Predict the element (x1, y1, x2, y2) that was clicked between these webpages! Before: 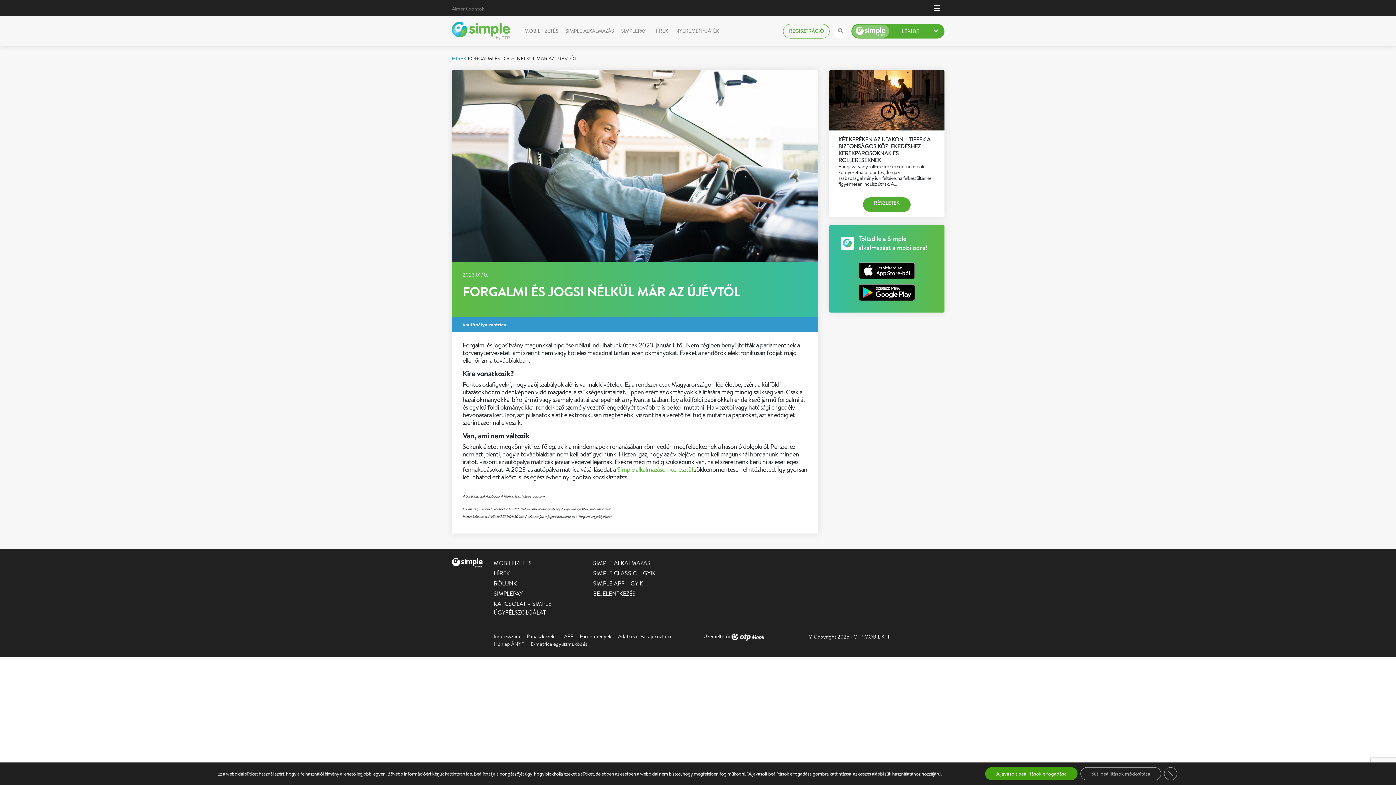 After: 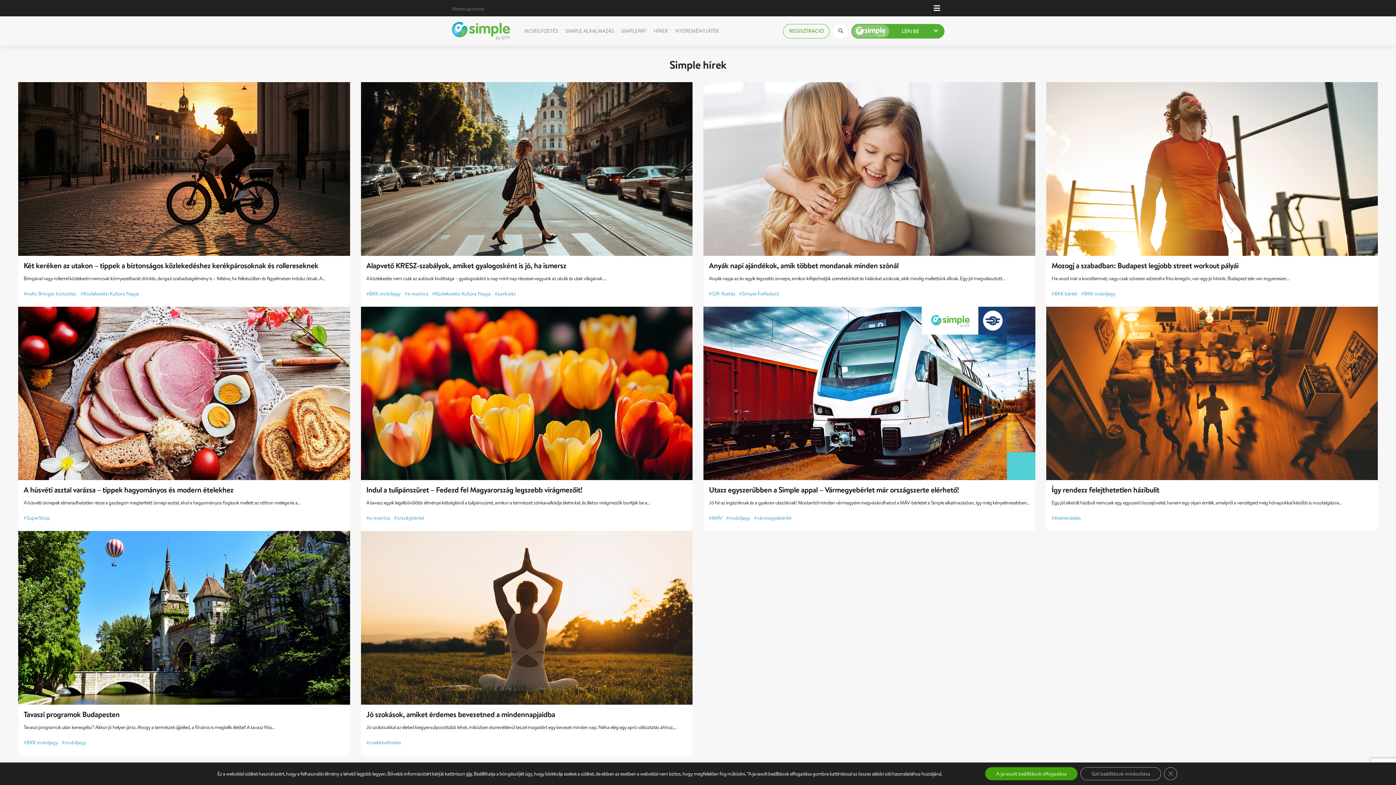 Action: bbox: (650, 25, 671, 36) label: HÍREK